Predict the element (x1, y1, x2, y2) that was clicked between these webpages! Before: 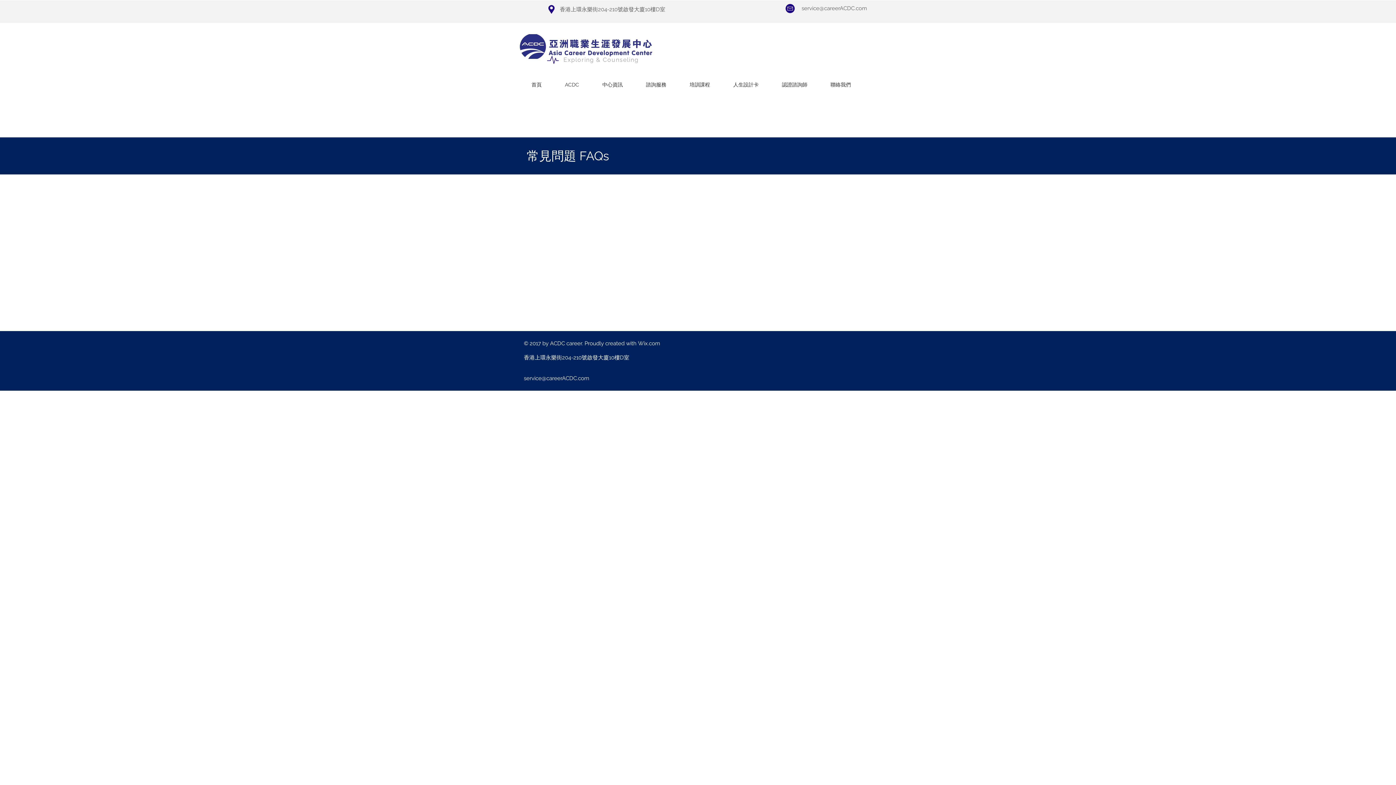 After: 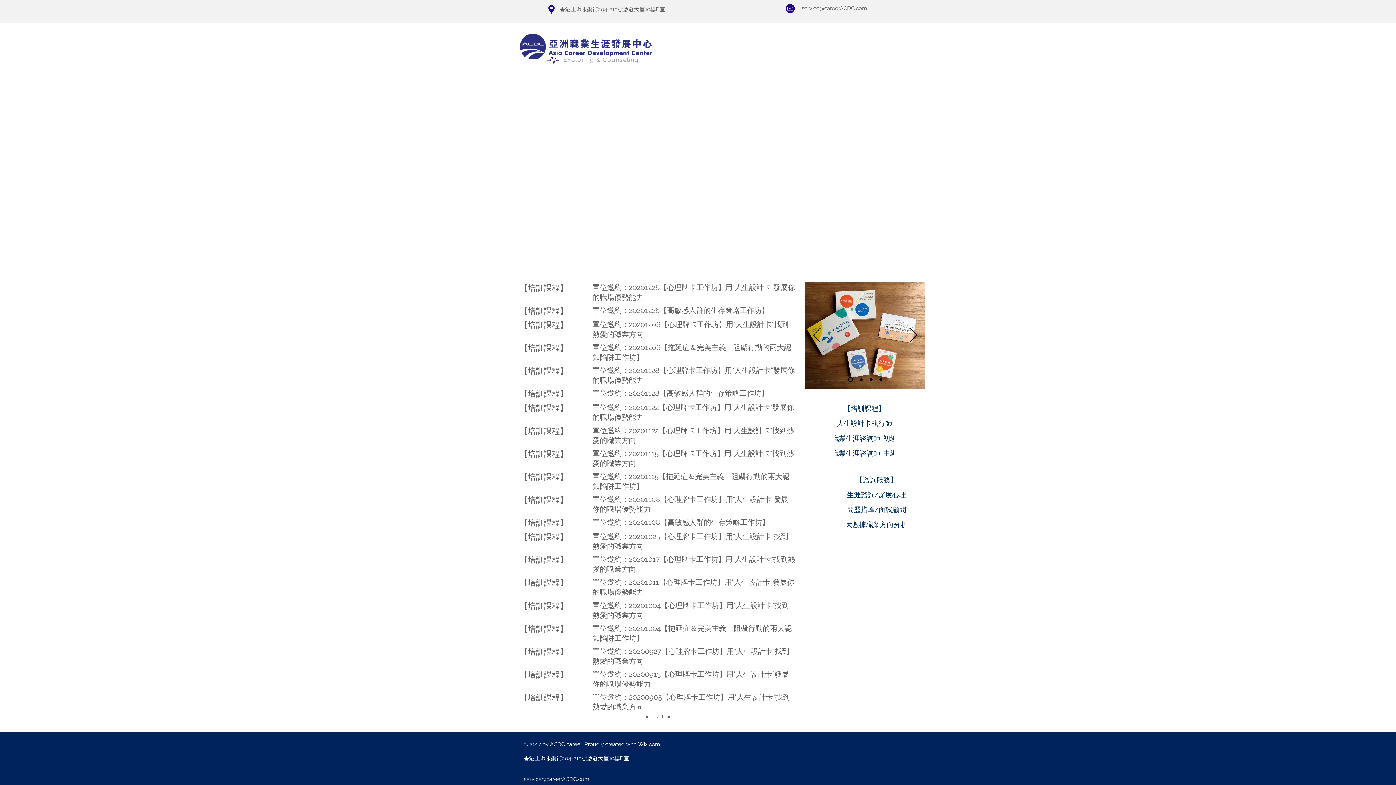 Action: label: 首頁 bbox: (520, 74, 553, 95)